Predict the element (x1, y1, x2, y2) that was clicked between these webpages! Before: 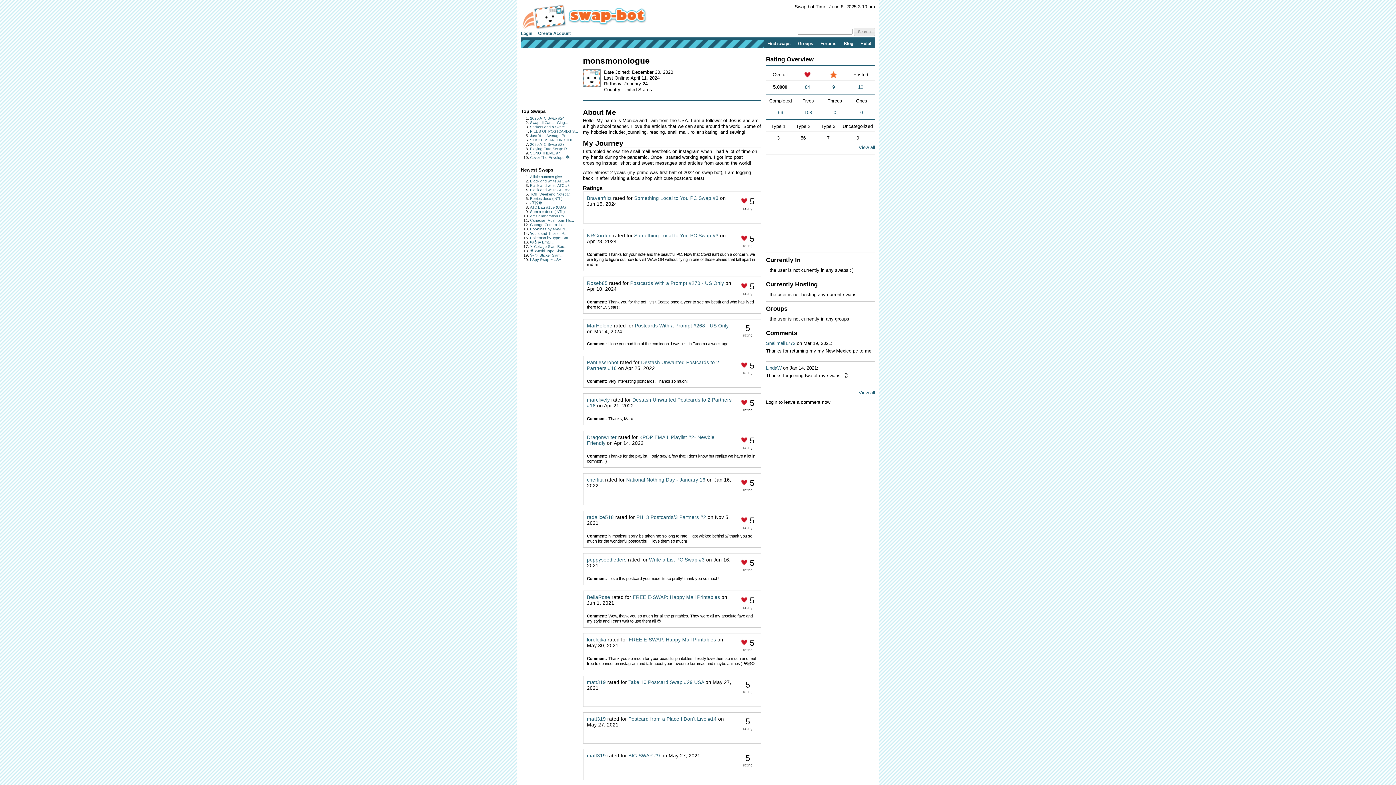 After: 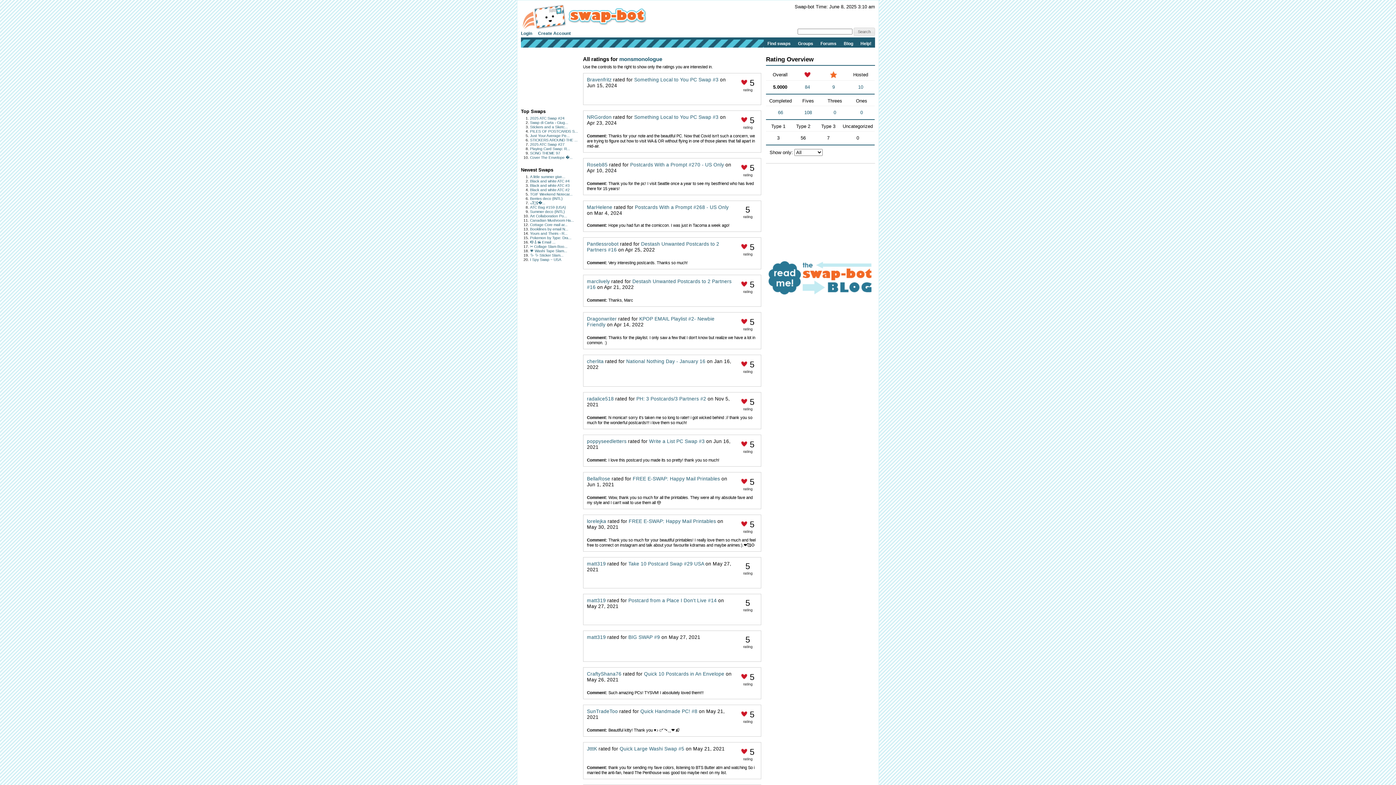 Action: bbox: (778, 109, 783, 115) label: 66